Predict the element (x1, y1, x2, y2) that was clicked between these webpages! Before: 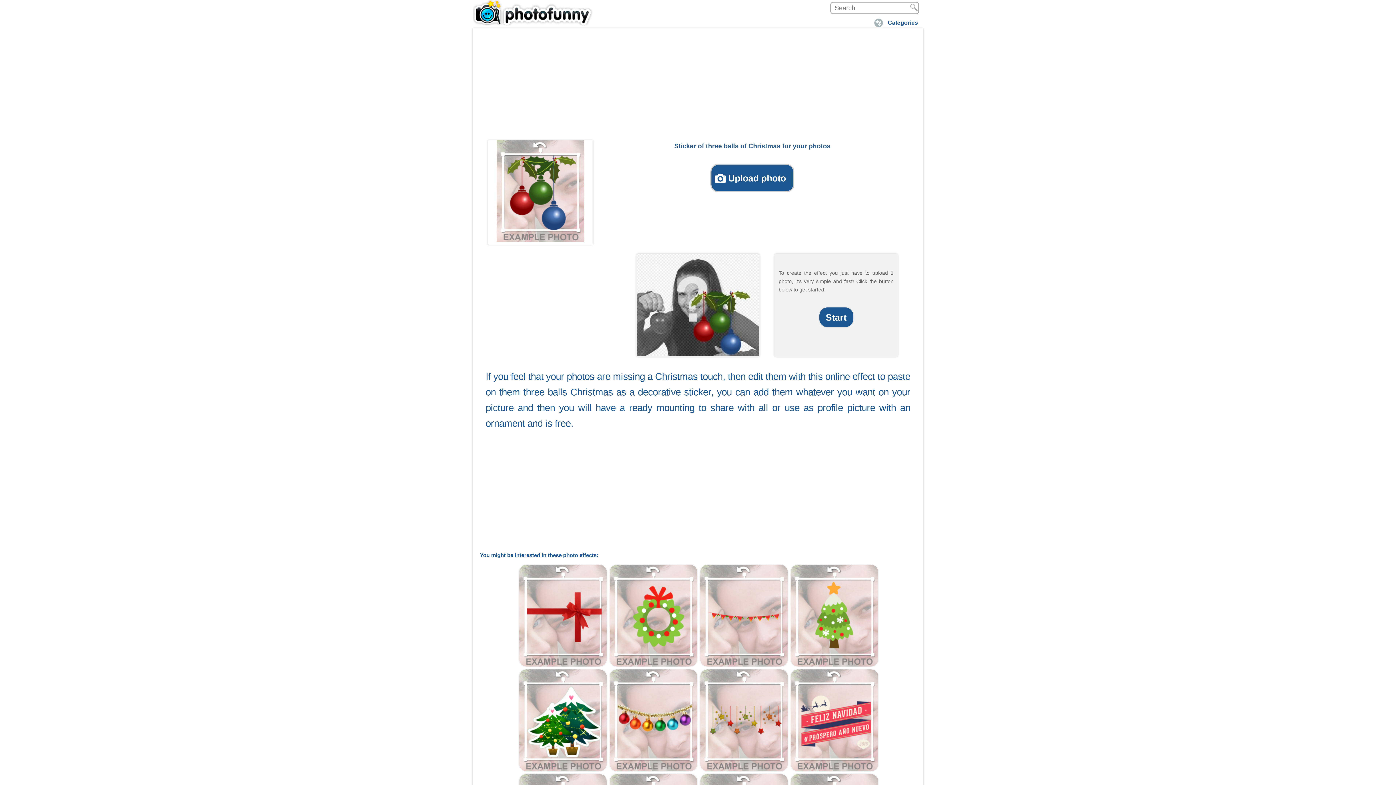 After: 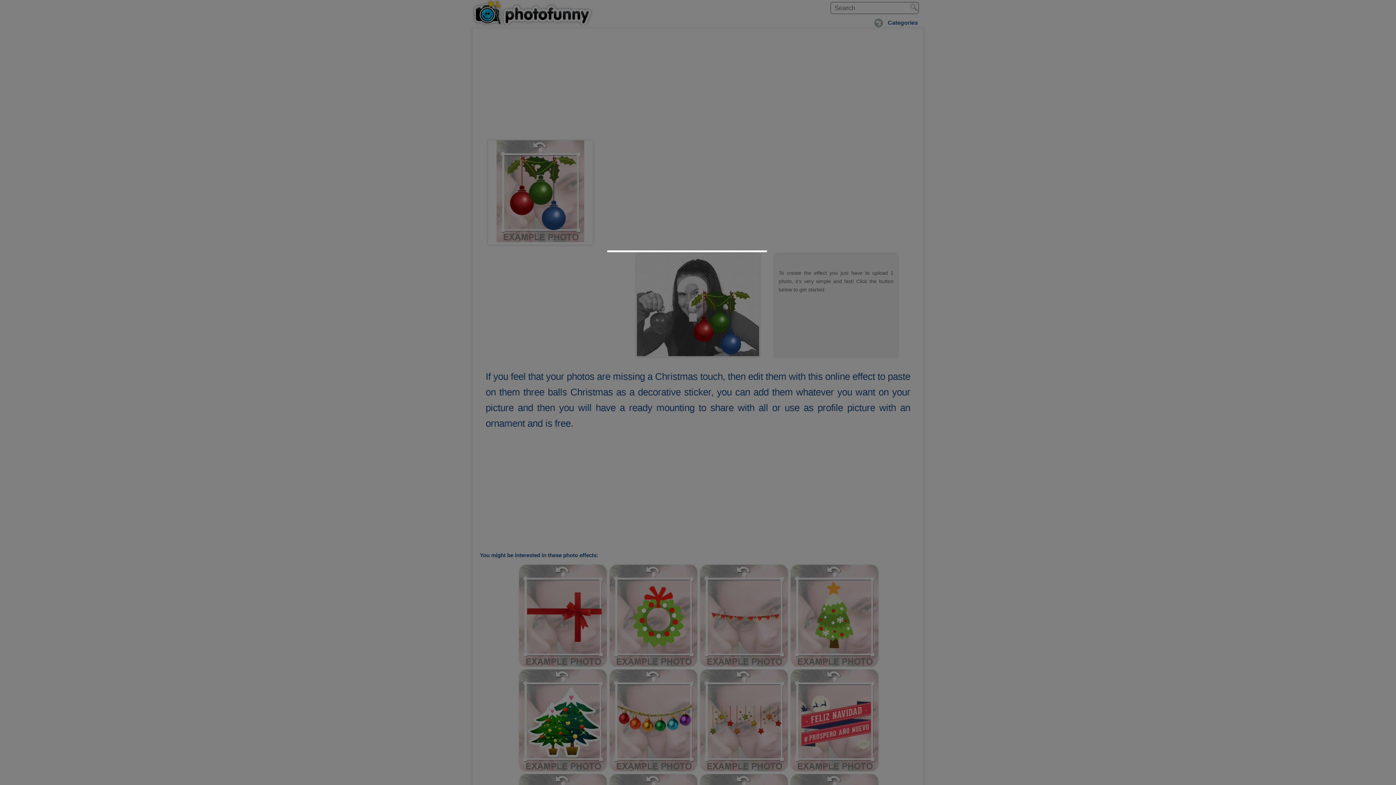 Action: label: Start bbox: (819, 307, 853, 327)